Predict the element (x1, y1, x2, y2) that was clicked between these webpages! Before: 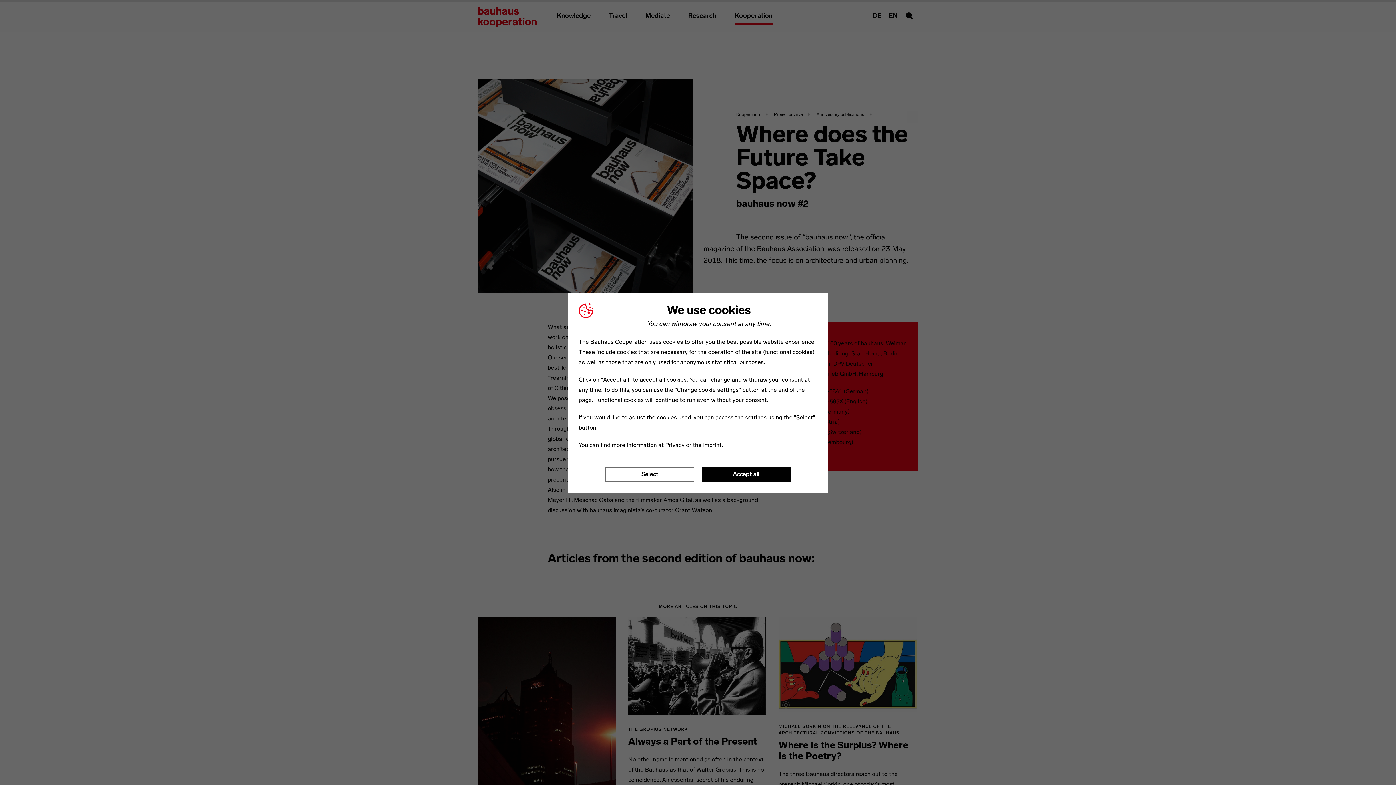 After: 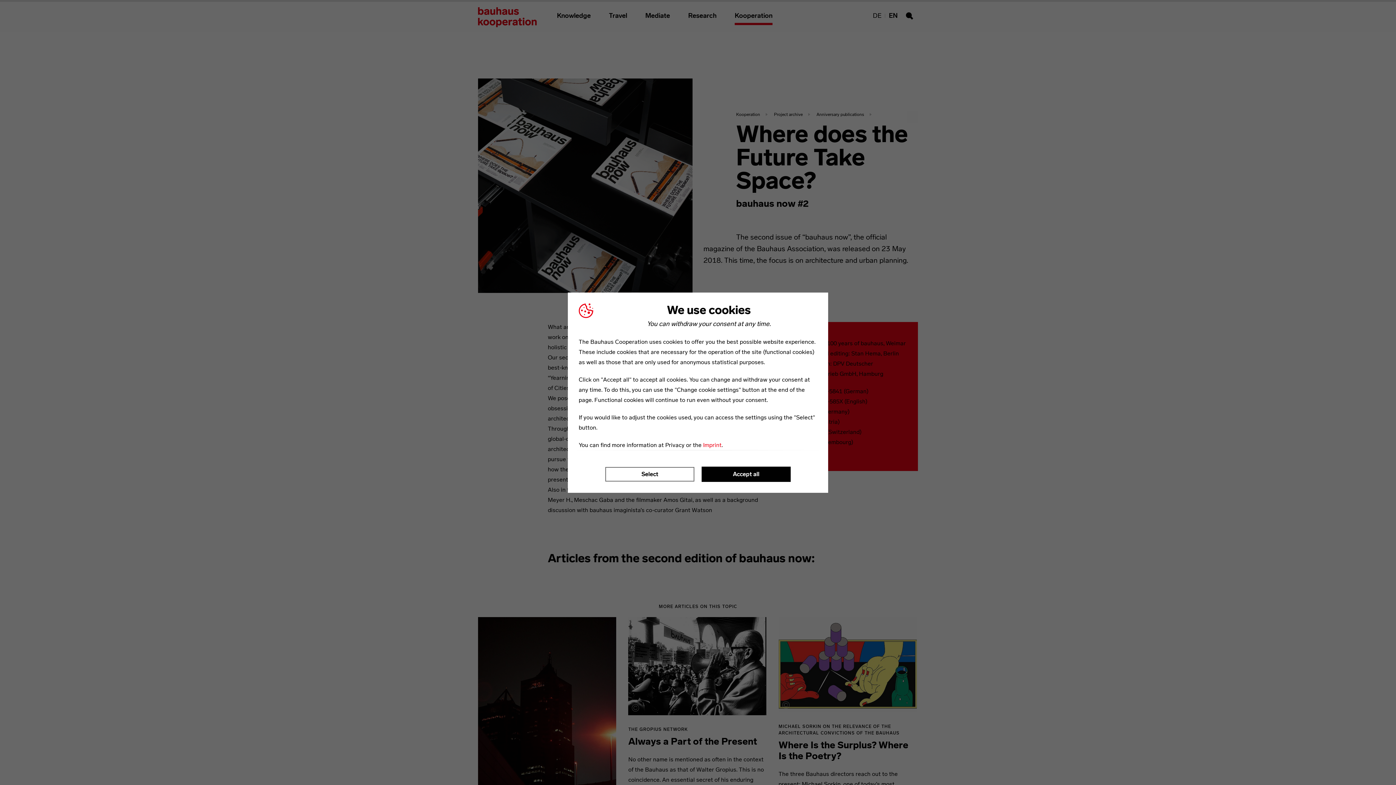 Action: label: Imprint bbox: (703, 441, 721, 448)